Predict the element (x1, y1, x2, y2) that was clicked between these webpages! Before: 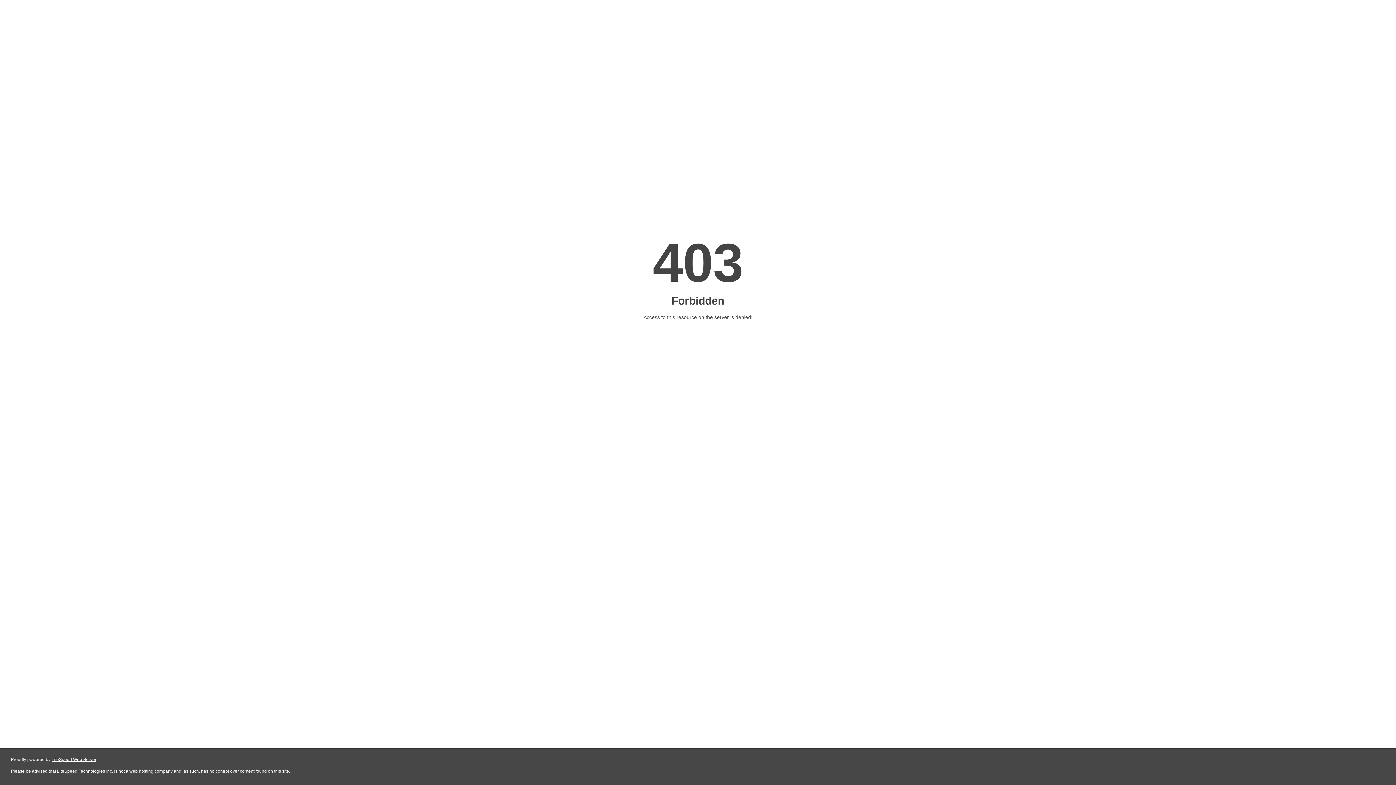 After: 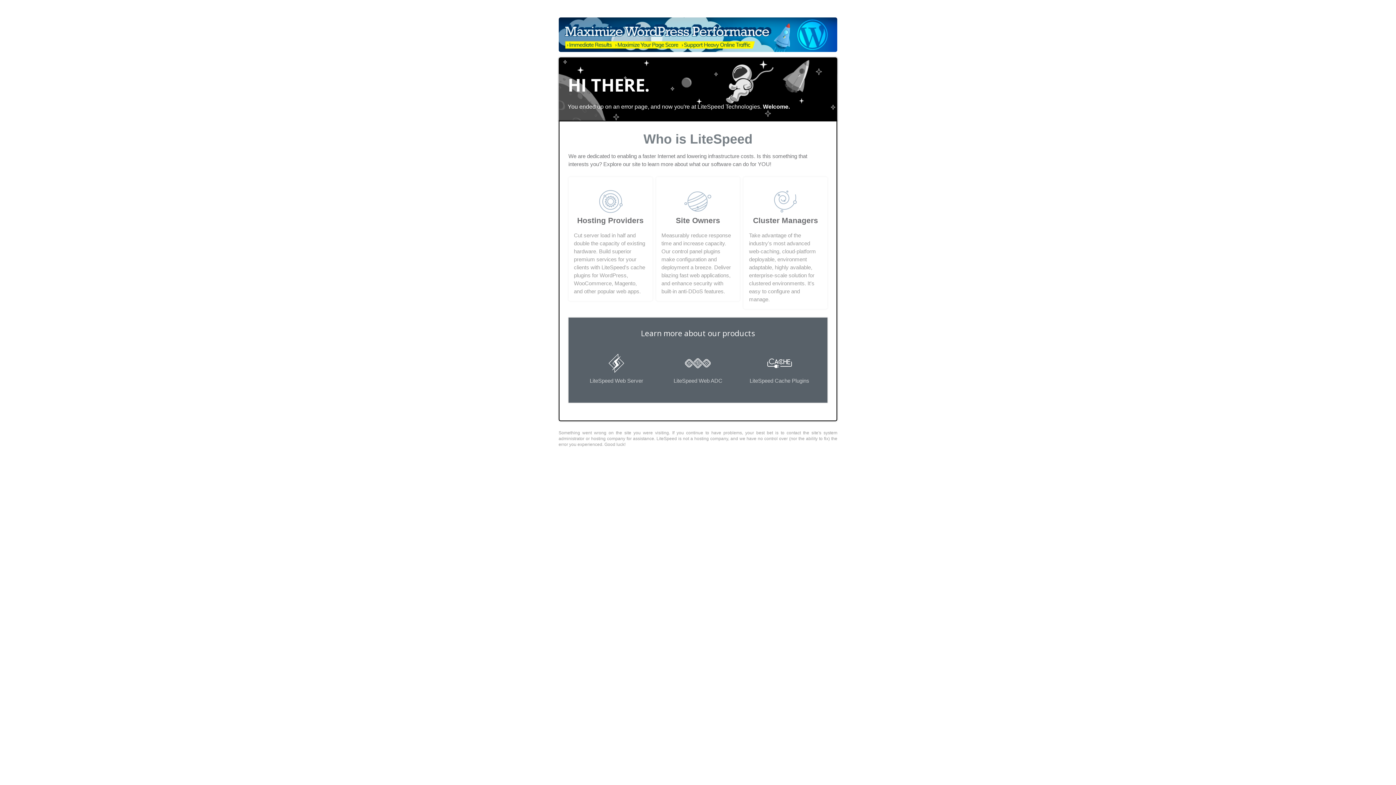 Action: label: LiteSpeed Web Server bbox: (51, 757, 96, 762)